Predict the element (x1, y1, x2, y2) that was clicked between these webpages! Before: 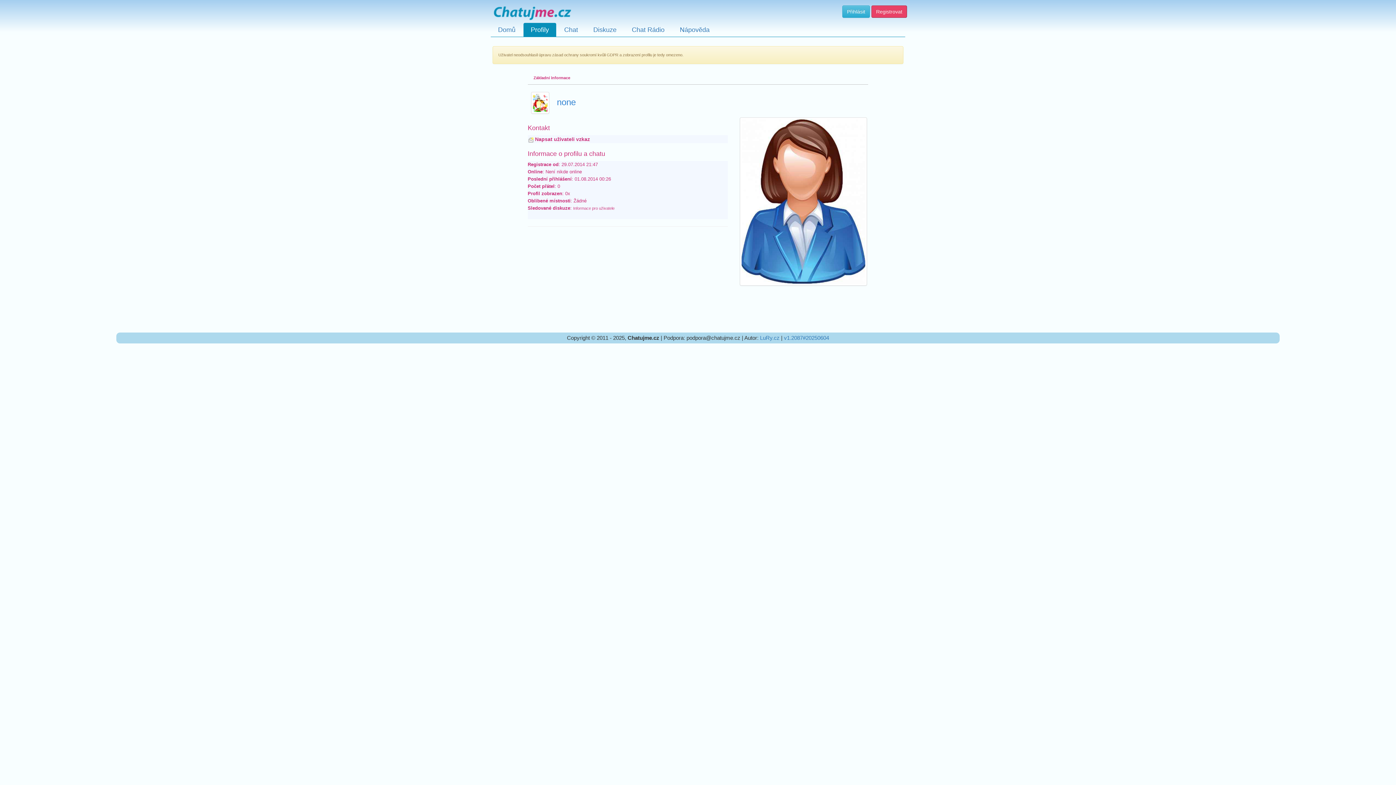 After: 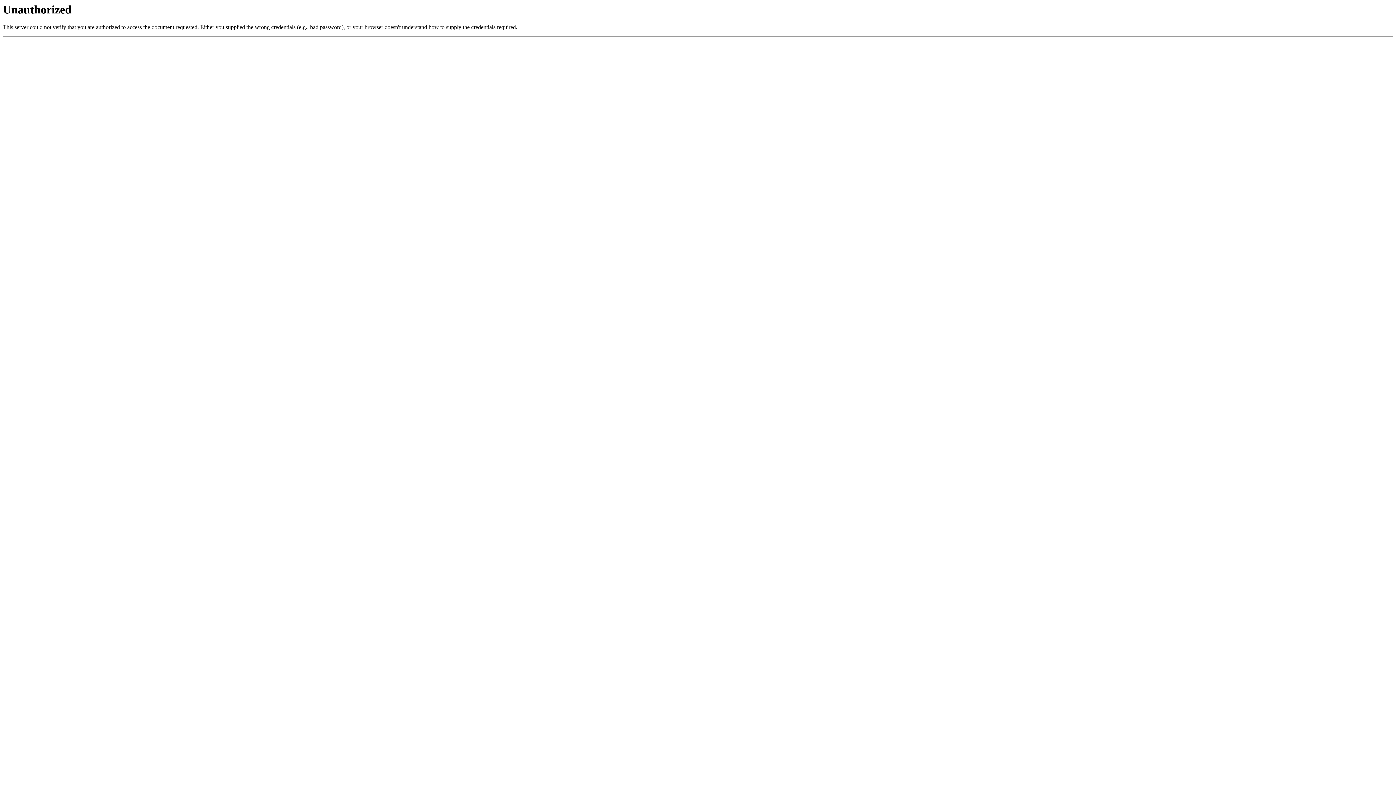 Action: bbox: (760, 335, 779, 341) label: LuRy.cz